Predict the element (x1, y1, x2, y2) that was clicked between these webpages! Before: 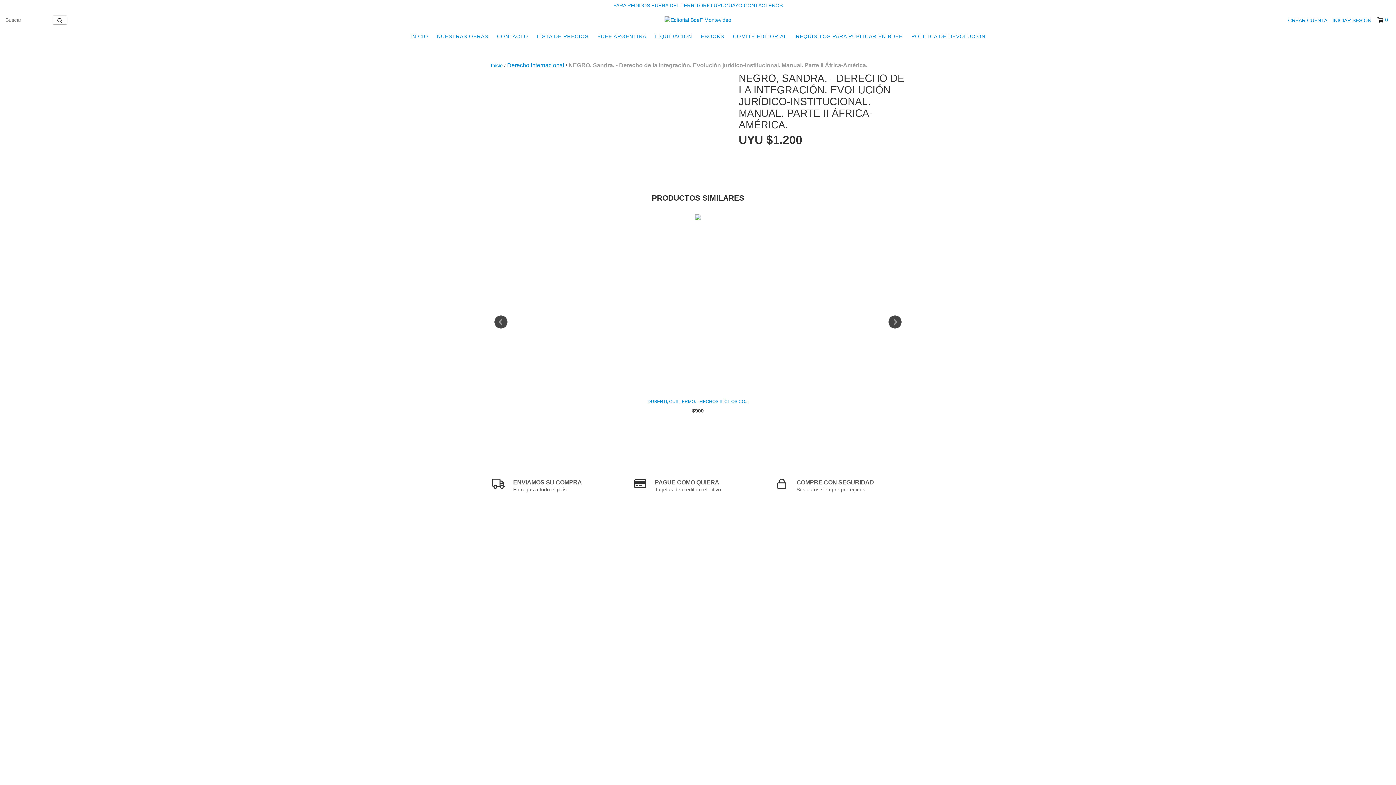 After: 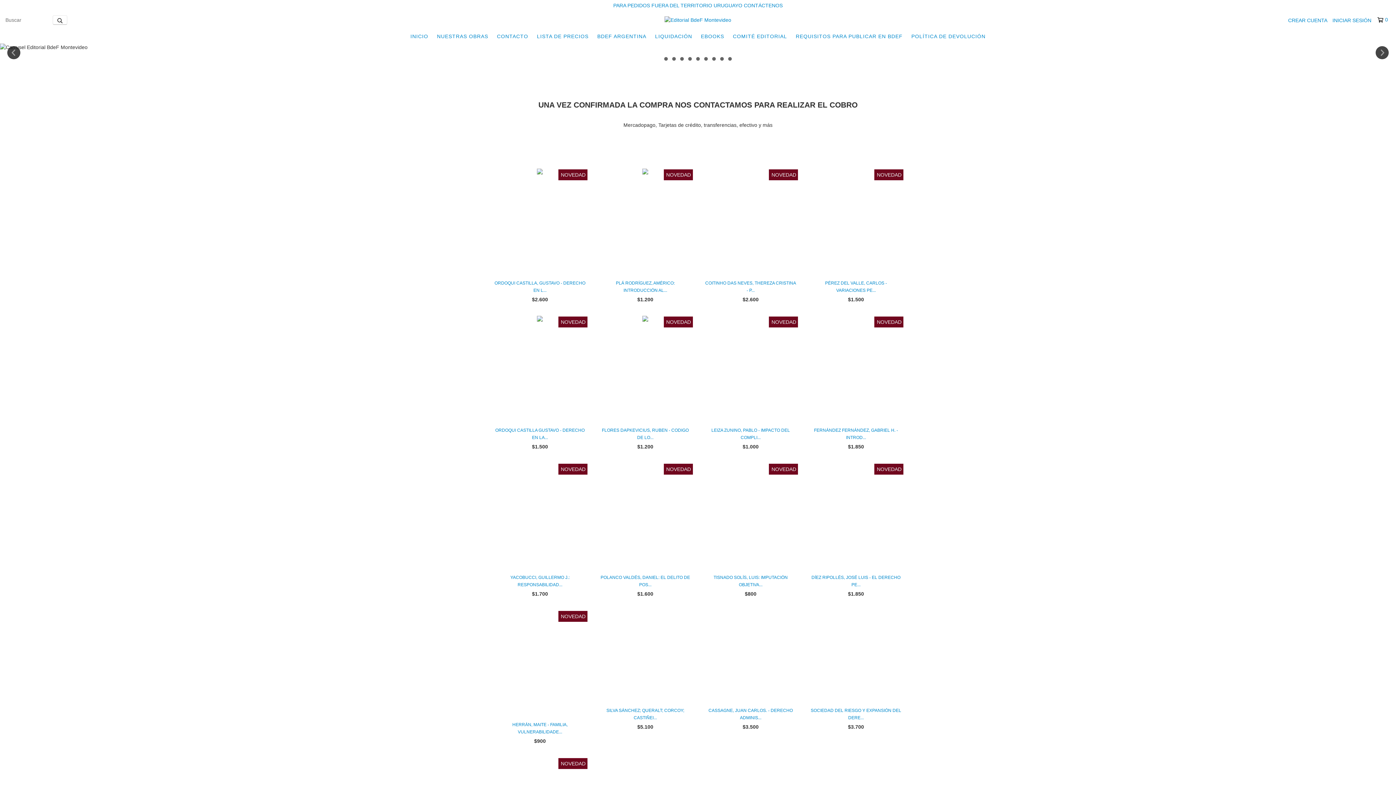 Action: bbox: (664, 16, 731, 22)